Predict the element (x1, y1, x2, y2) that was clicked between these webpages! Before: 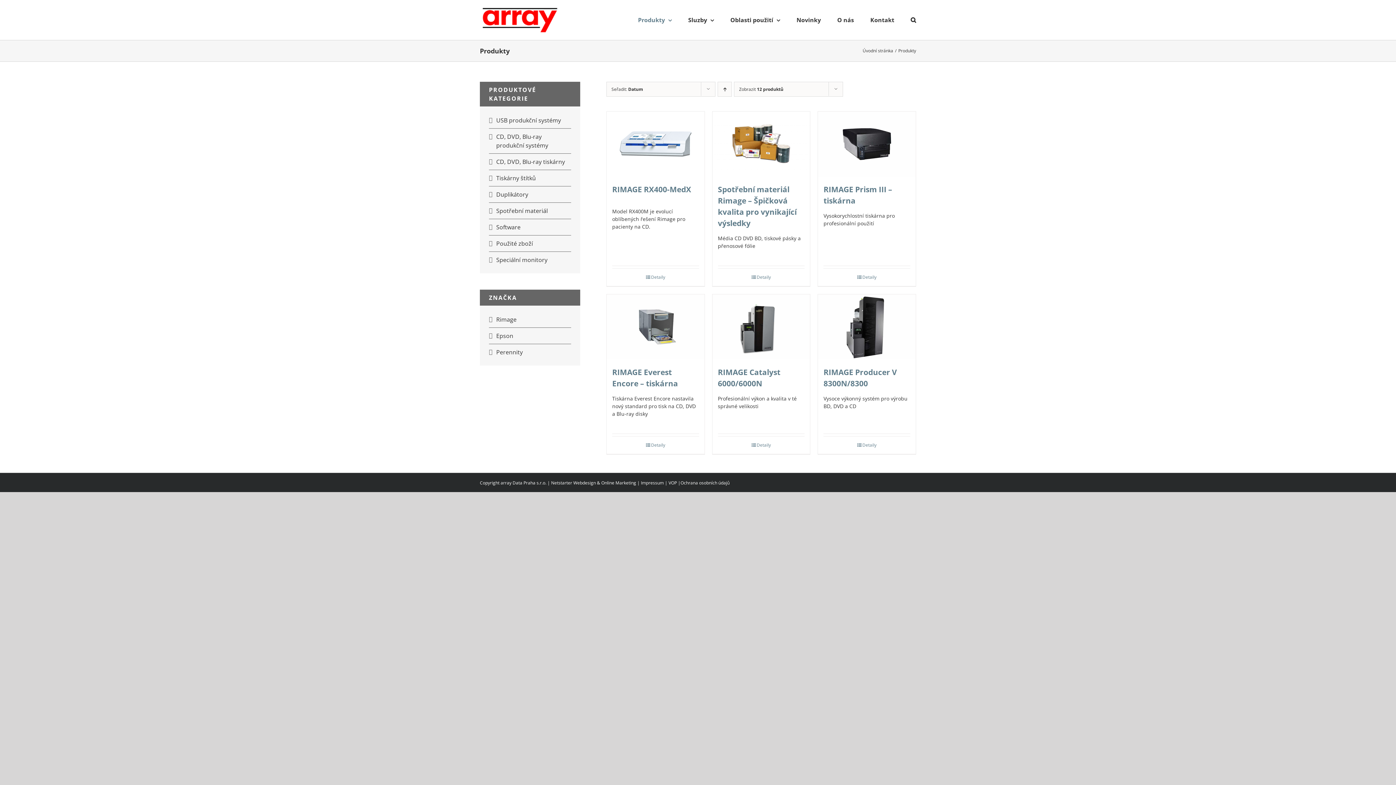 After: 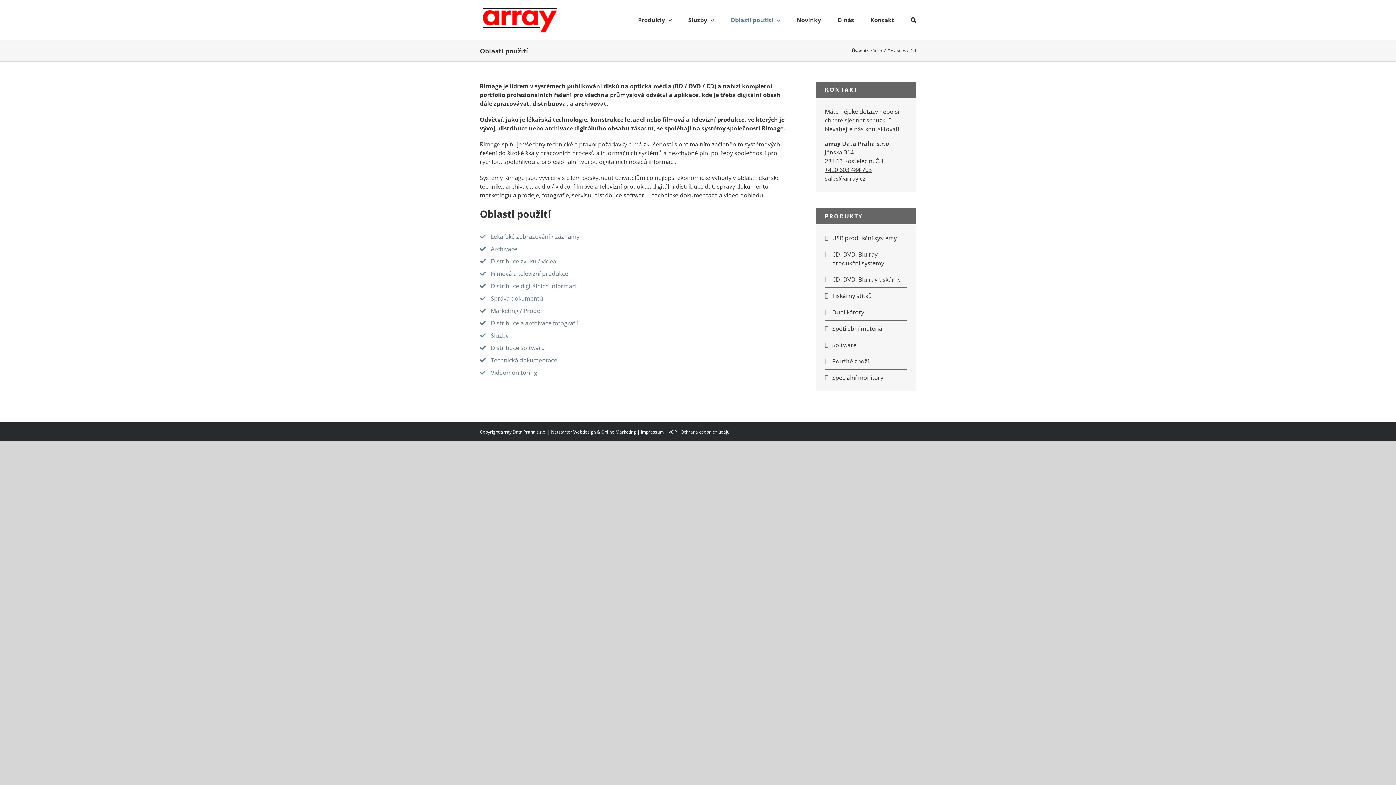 Action: bbox: (730, 0, 780, 40) label: Oblasti použití